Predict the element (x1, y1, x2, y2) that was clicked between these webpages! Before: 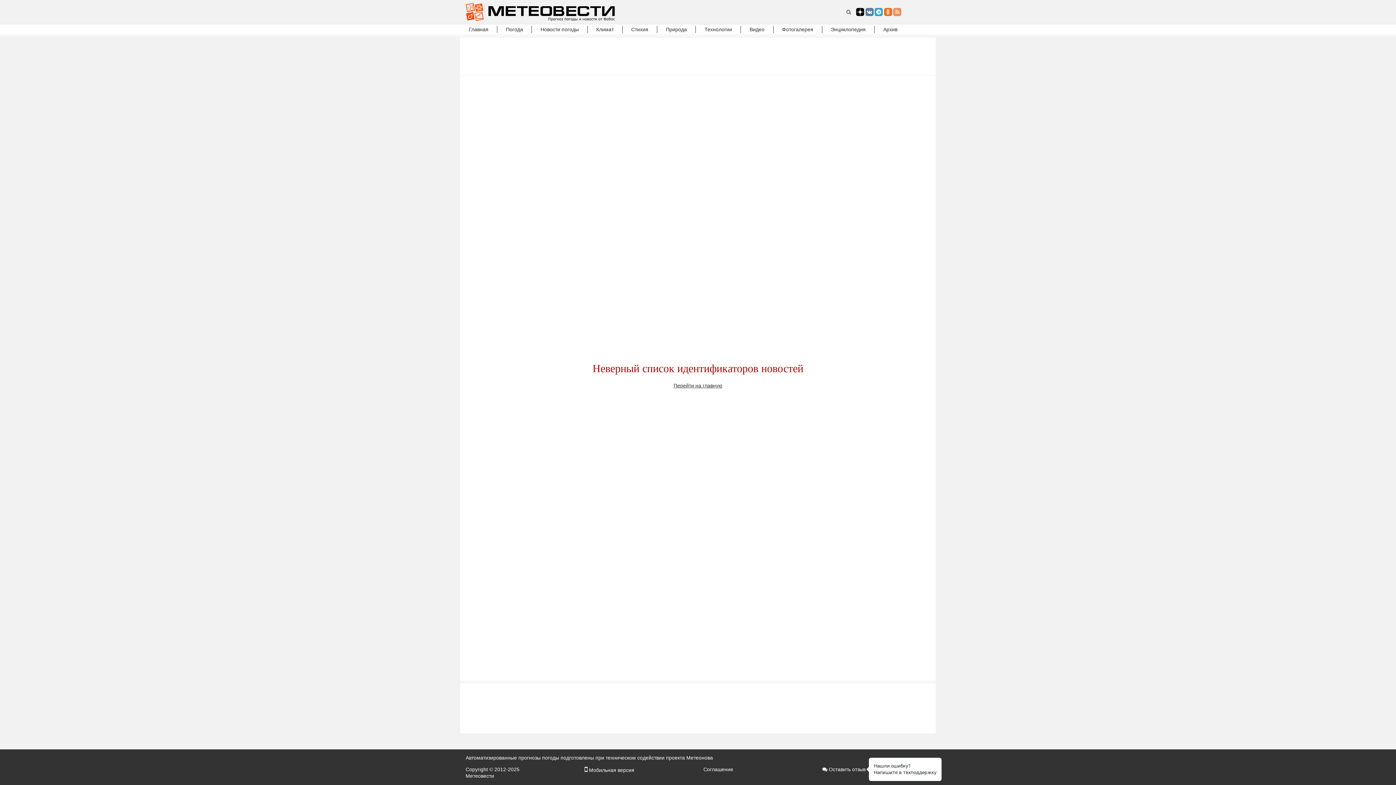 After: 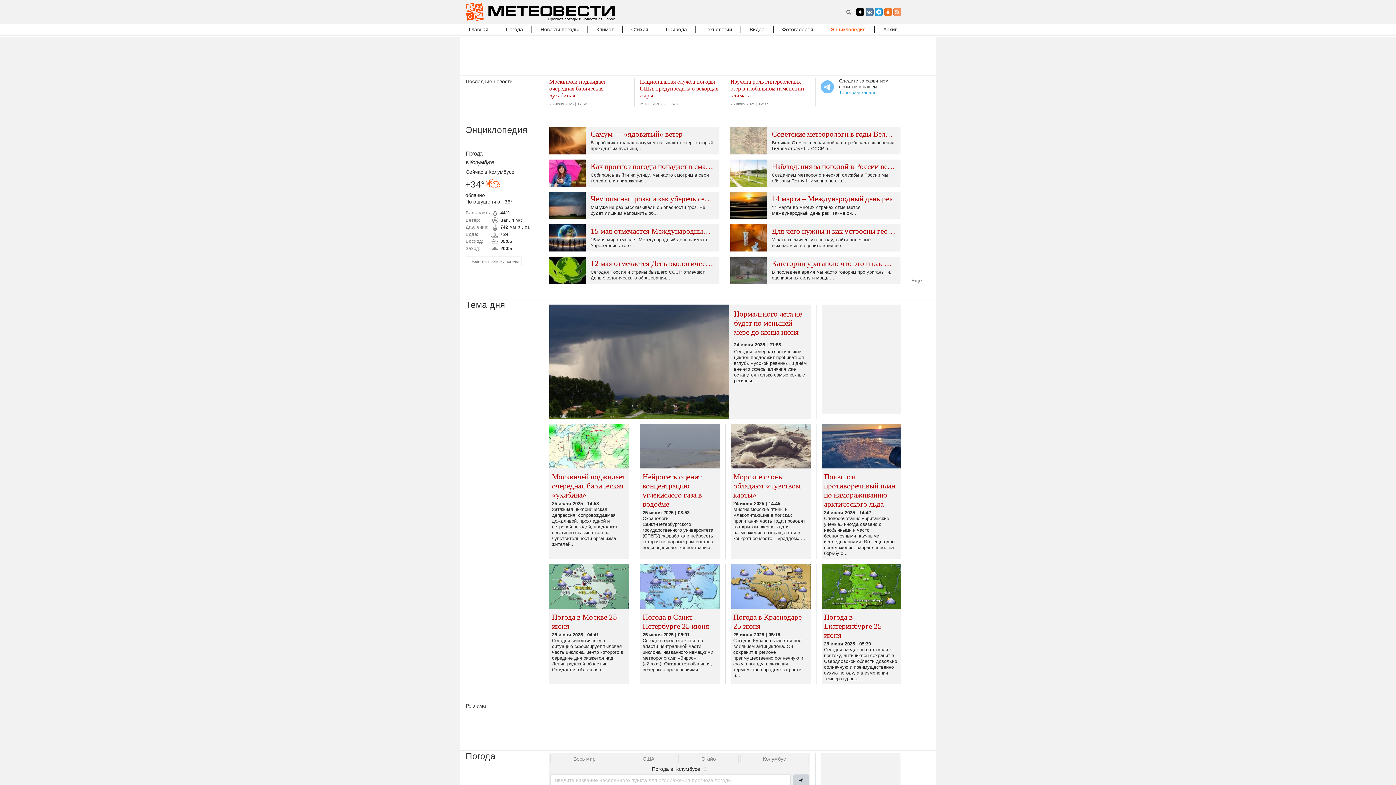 Action: label: Энциклопедия bbox: (823, 26, 873, 31)